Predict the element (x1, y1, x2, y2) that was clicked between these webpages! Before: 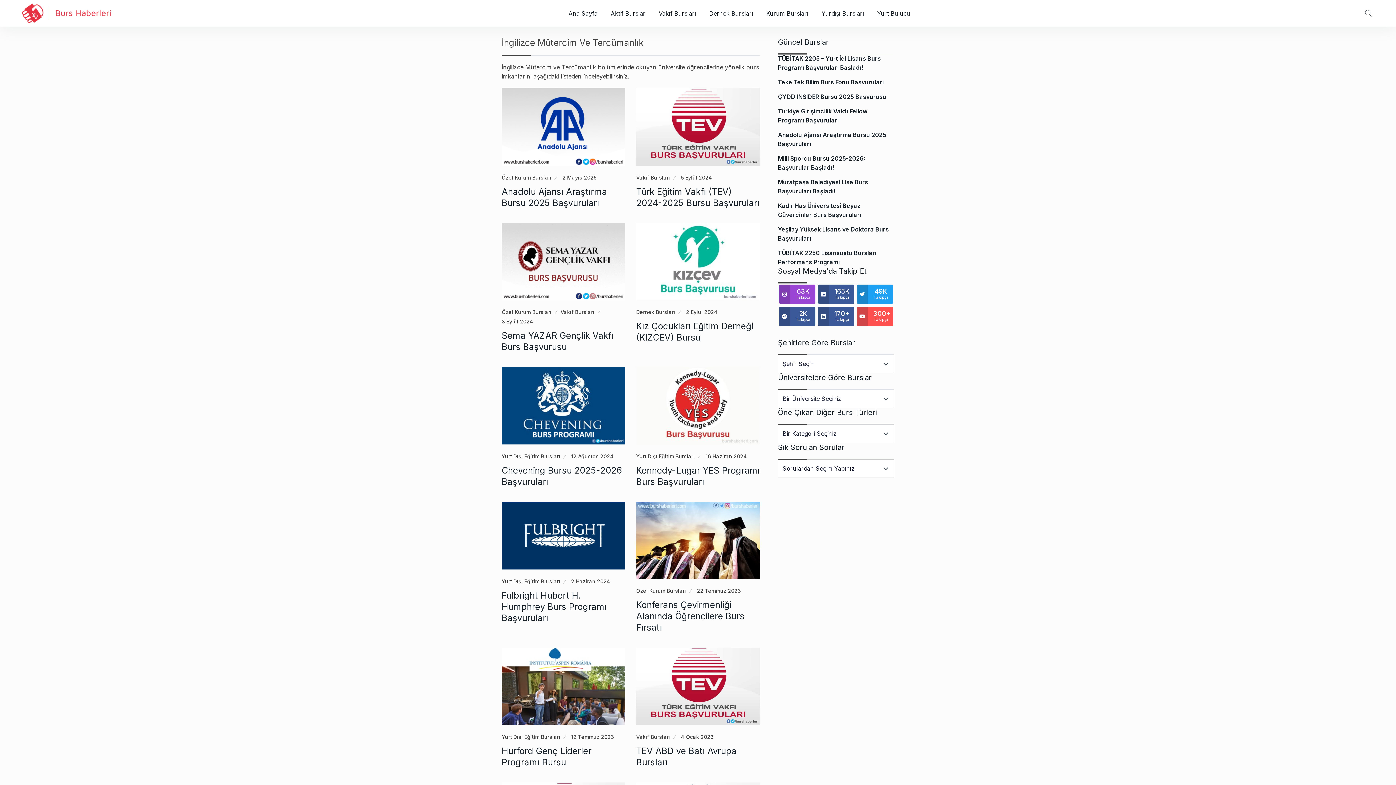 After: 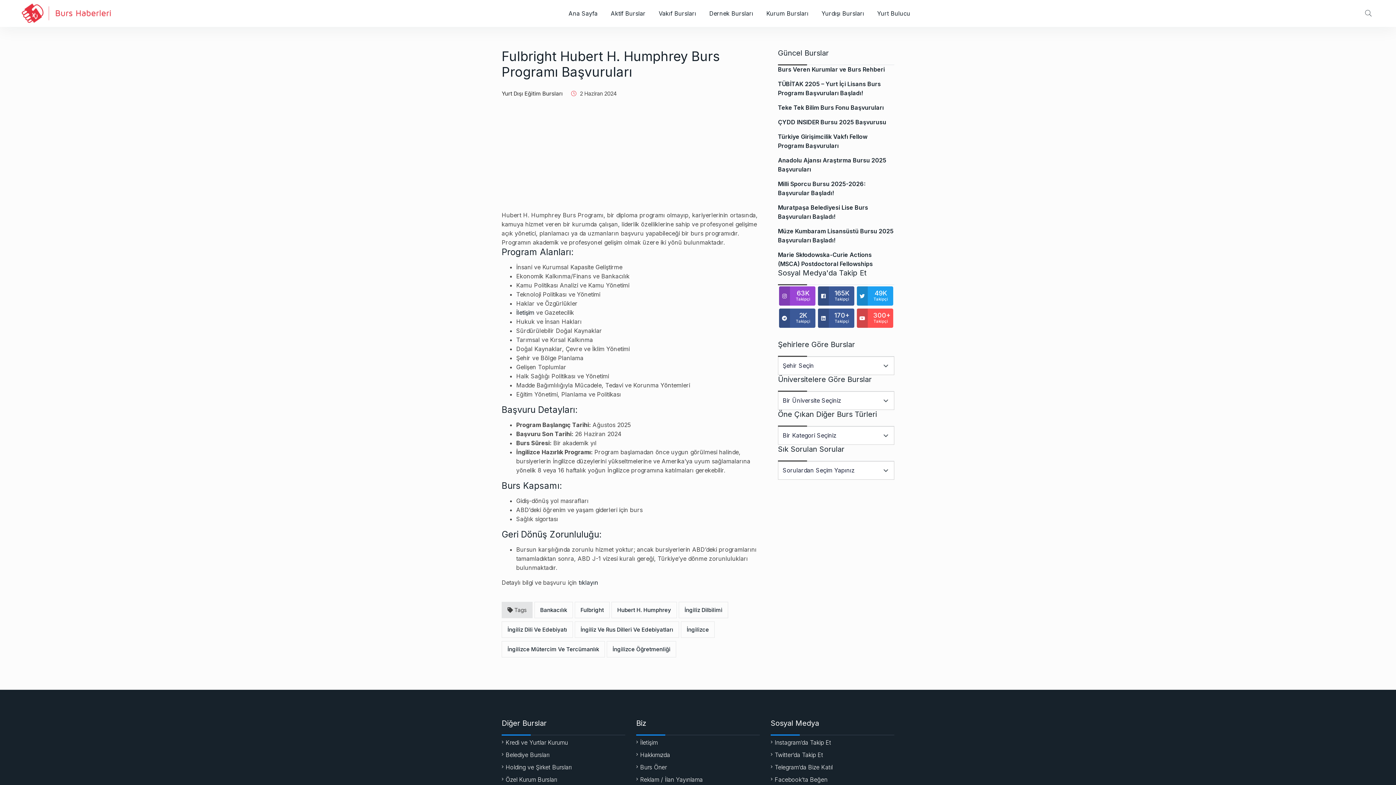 Action: bbox: (501, 531, 625, 538)